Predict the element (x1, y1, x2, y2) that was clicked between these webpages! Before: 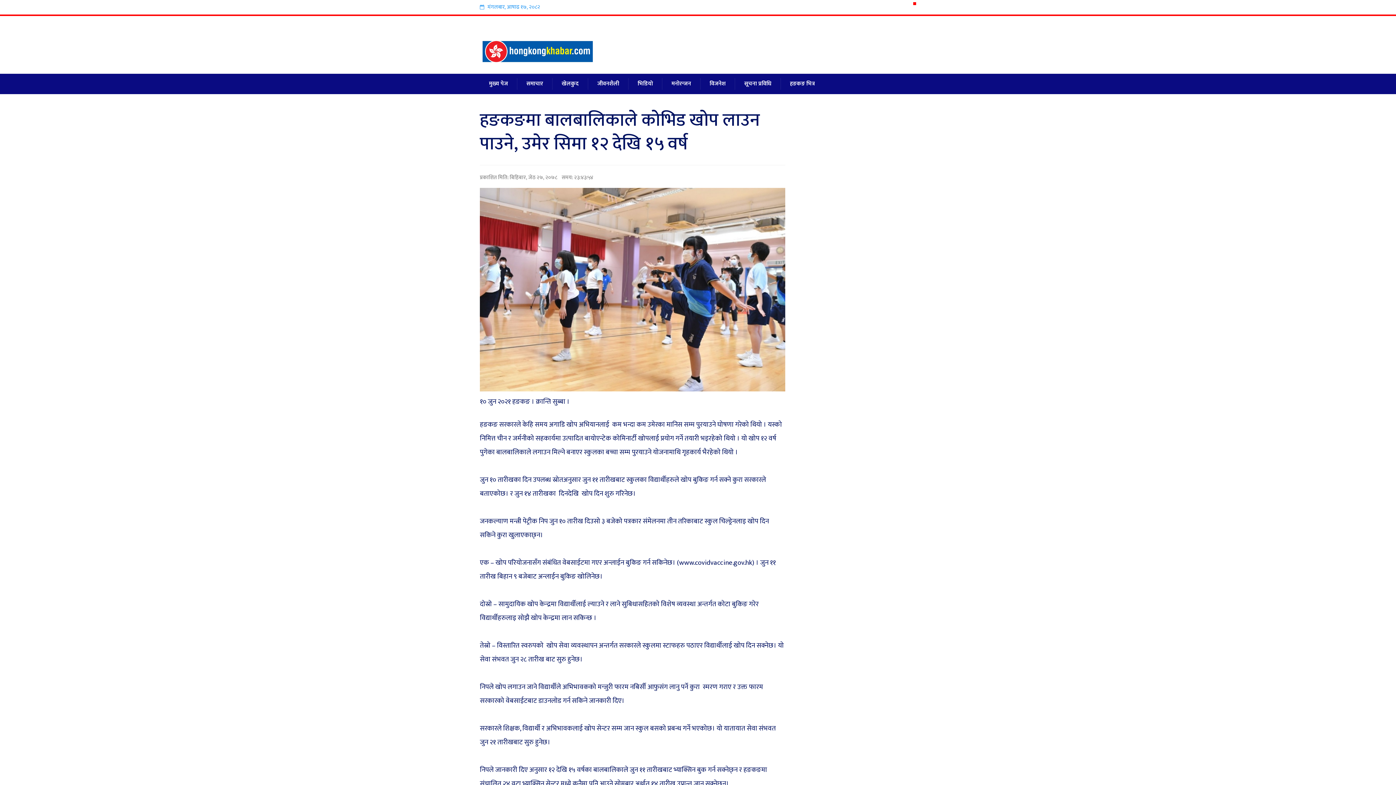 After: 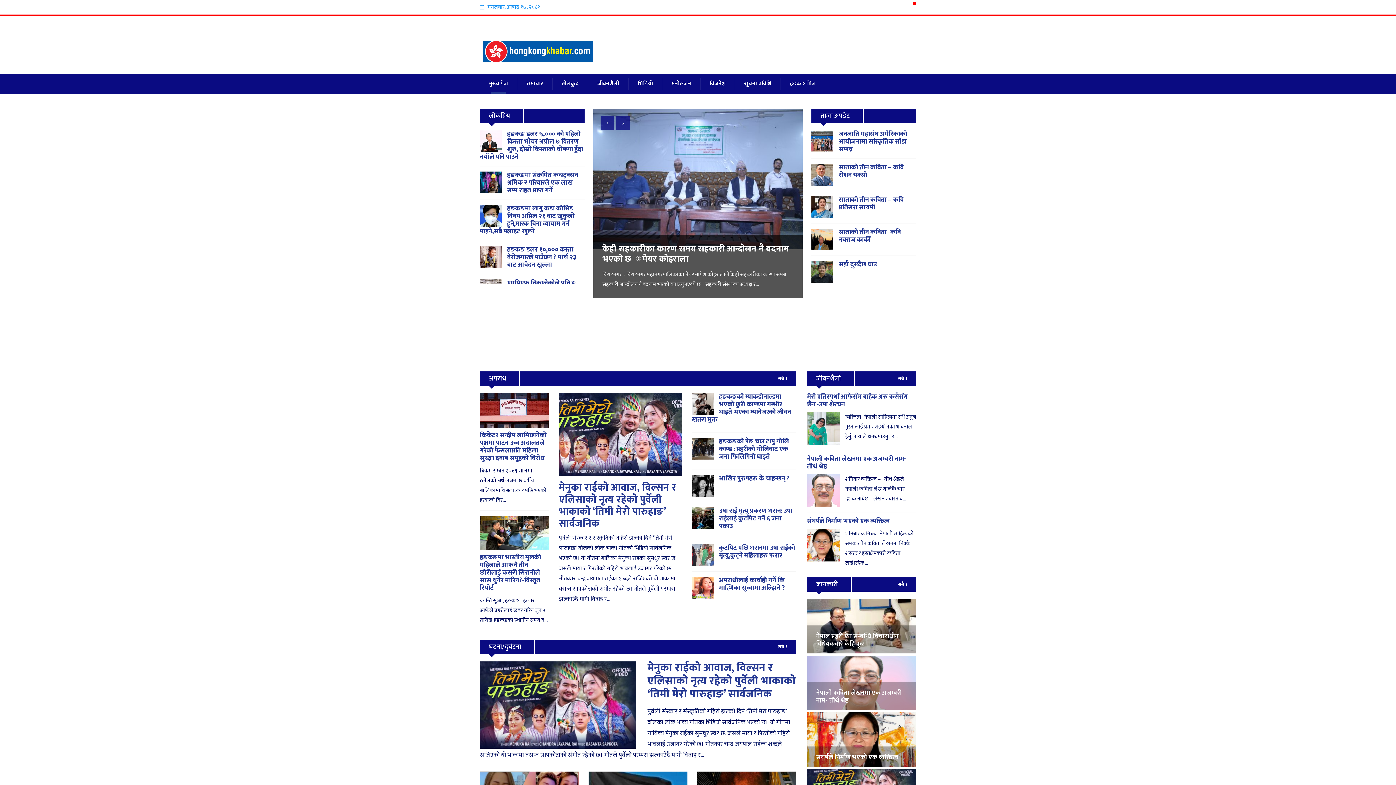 Action: bbox: (480, 46, 596, 55)